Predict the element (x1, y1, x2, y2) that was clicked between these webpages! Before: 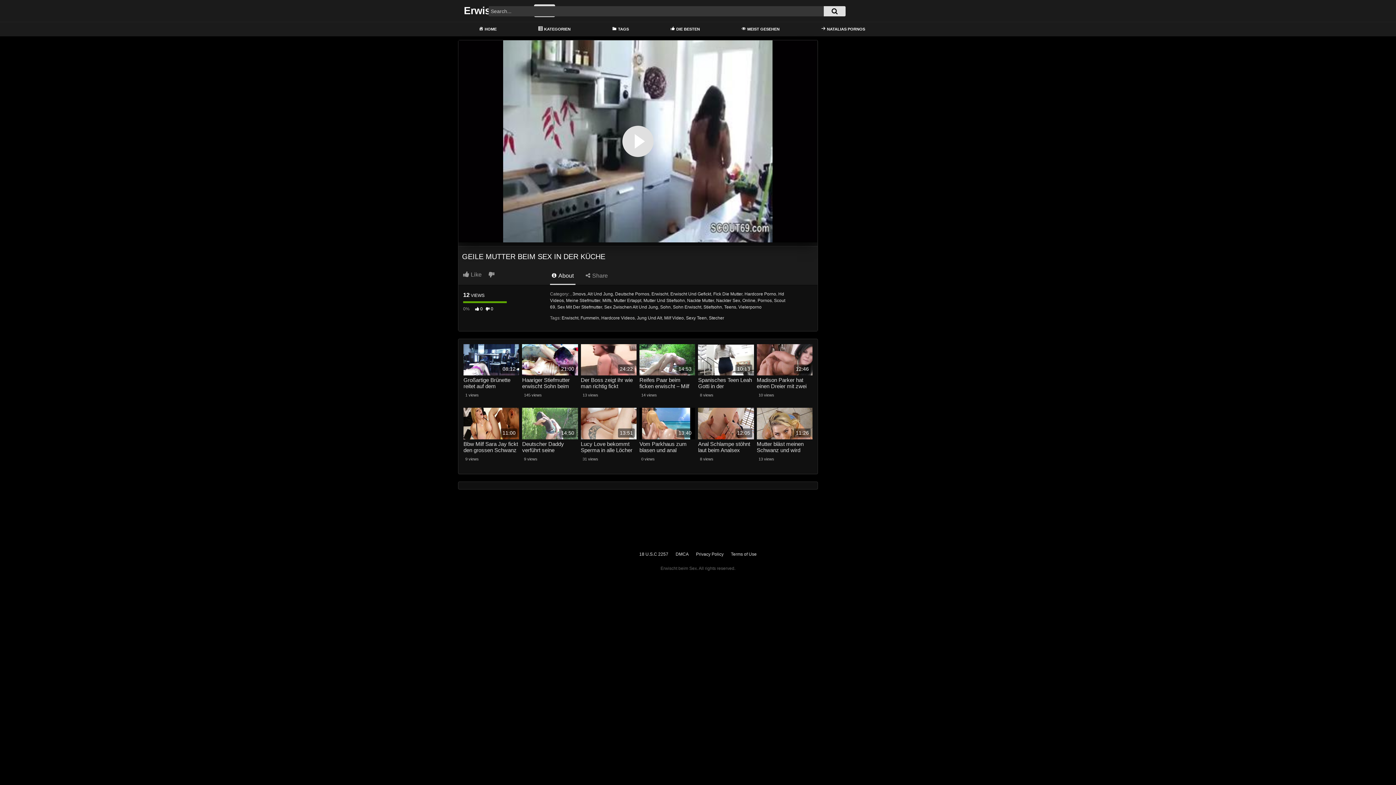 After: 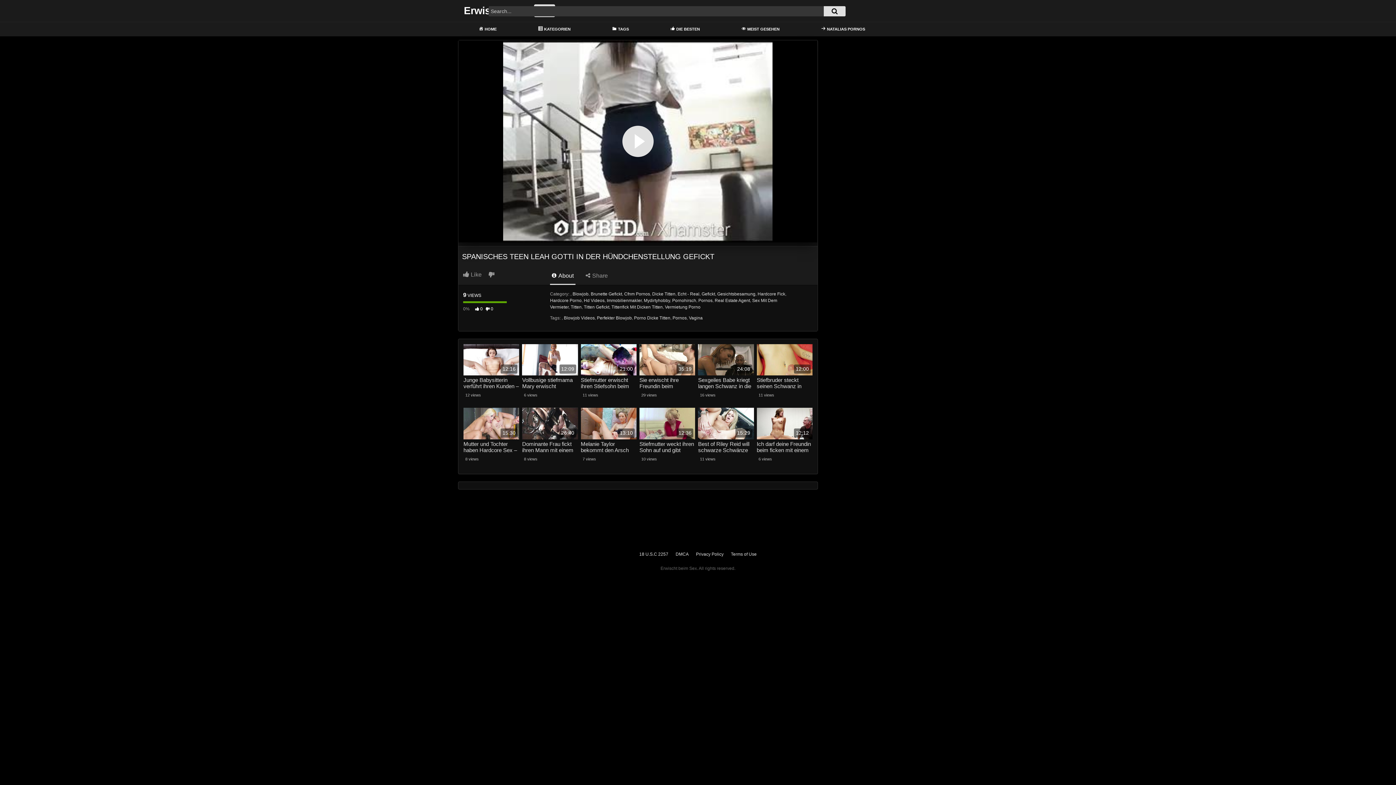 Action: bbox: (698, 377, 754, 389) label: Spanisches Teen Leah Gotti in der hündchenstellung gefickt